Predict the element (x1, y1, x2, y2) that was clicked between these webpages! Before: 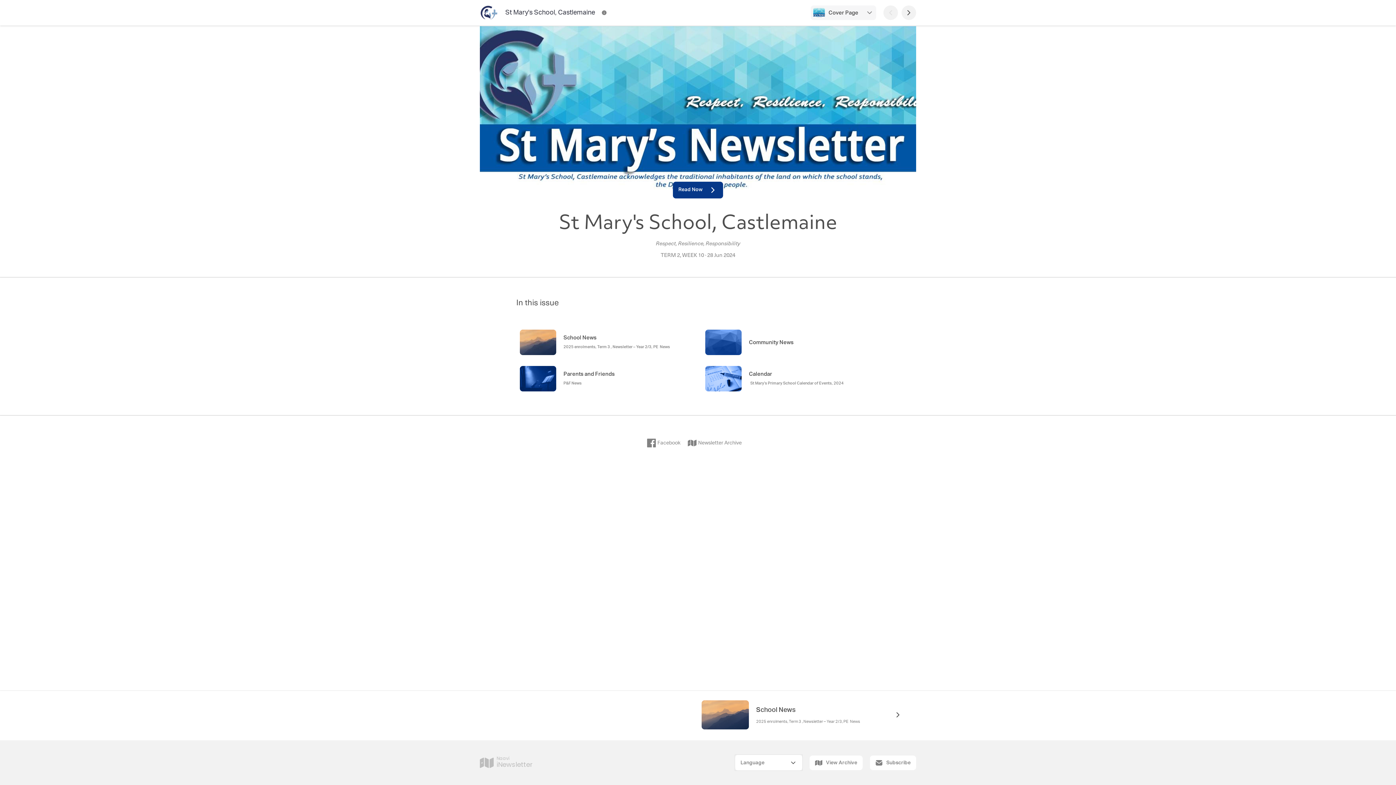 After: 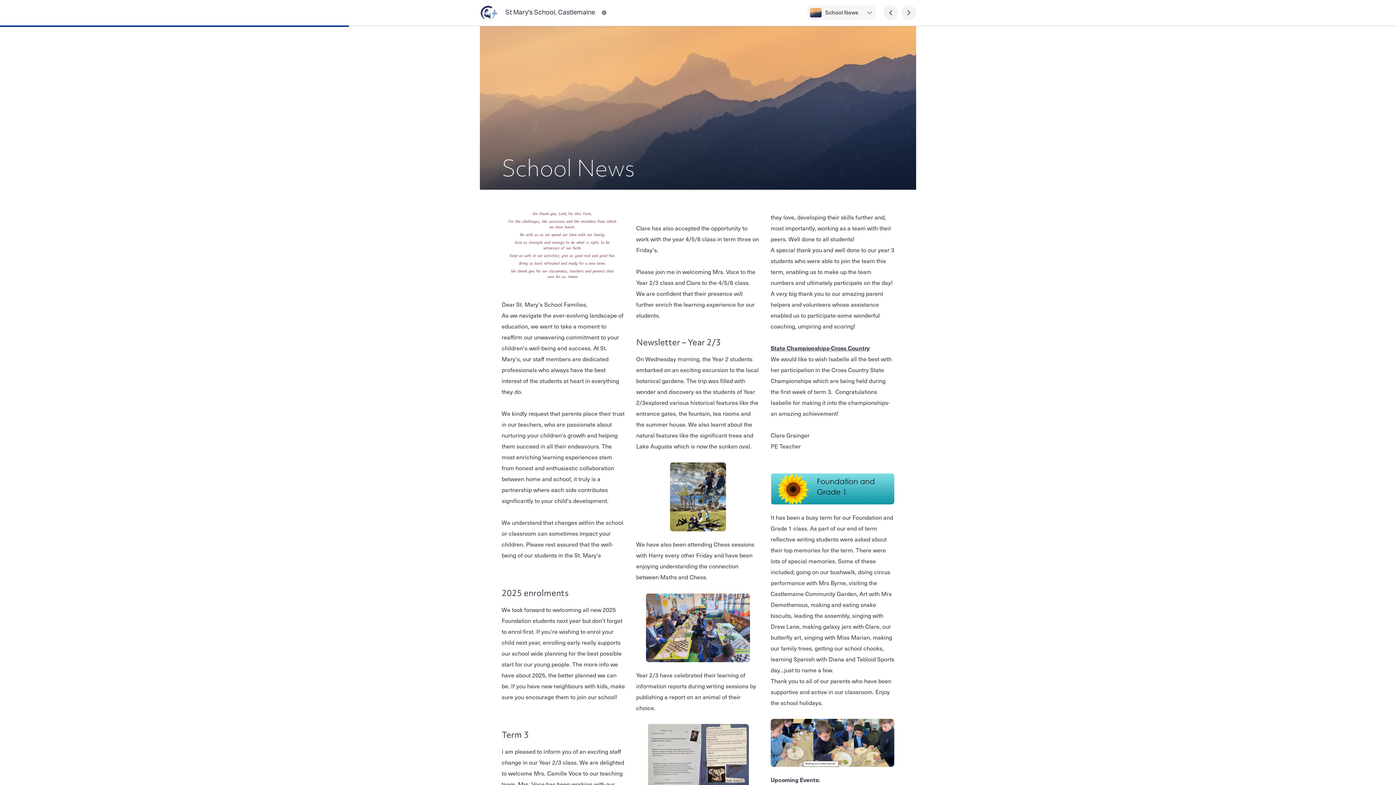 Action: bbox: (673, 181, 723, 198) label: Read Now